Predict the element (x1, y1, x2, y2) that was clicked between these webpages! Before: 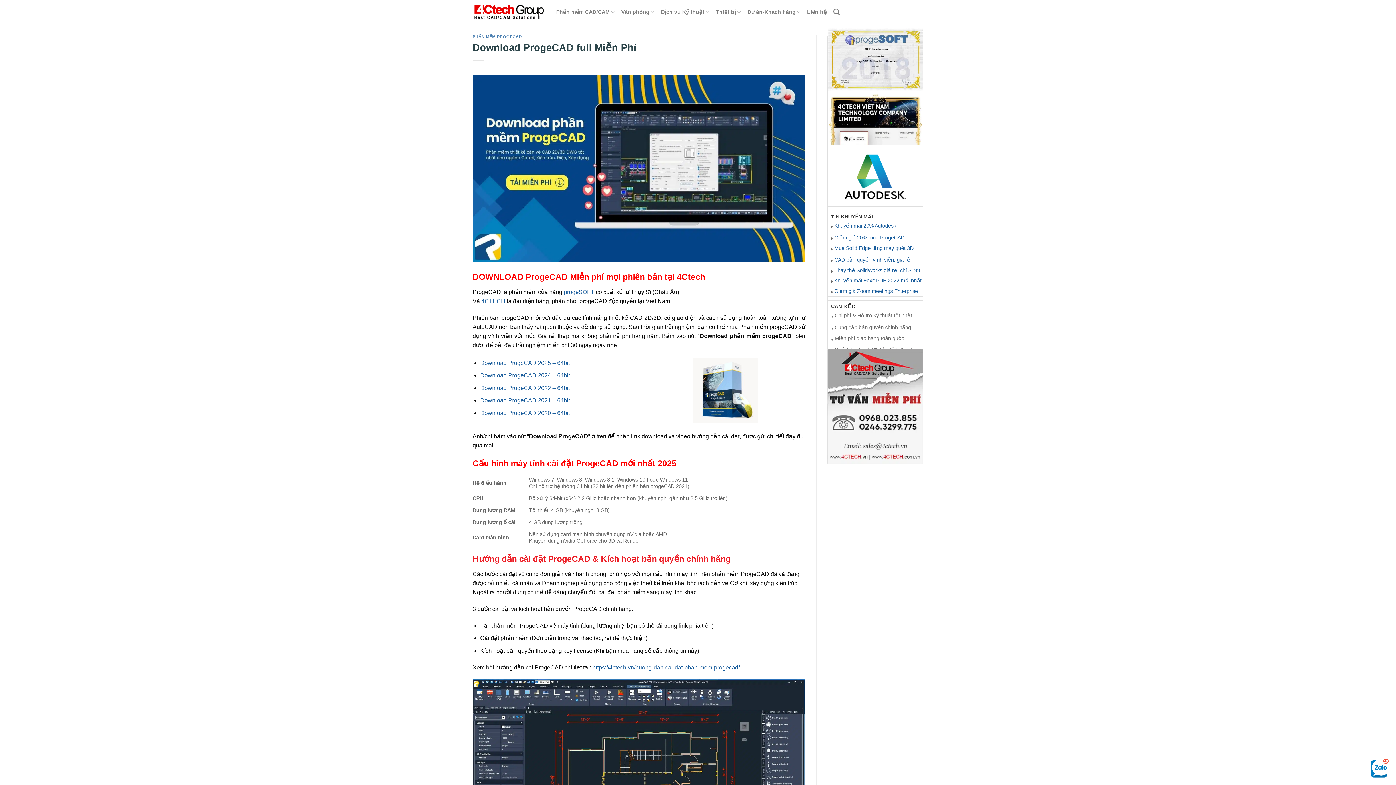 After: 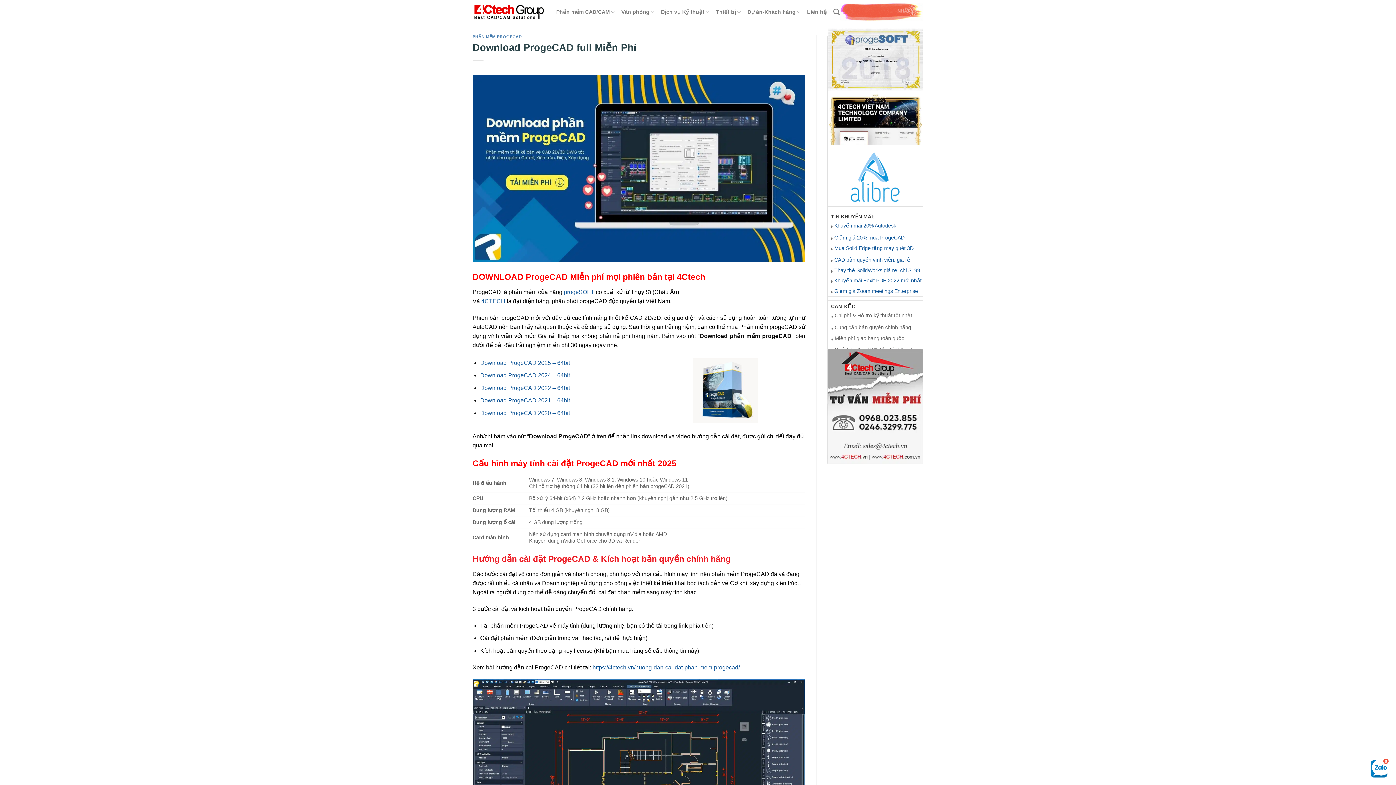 Action: bbox: (472, 165, 805, 171)